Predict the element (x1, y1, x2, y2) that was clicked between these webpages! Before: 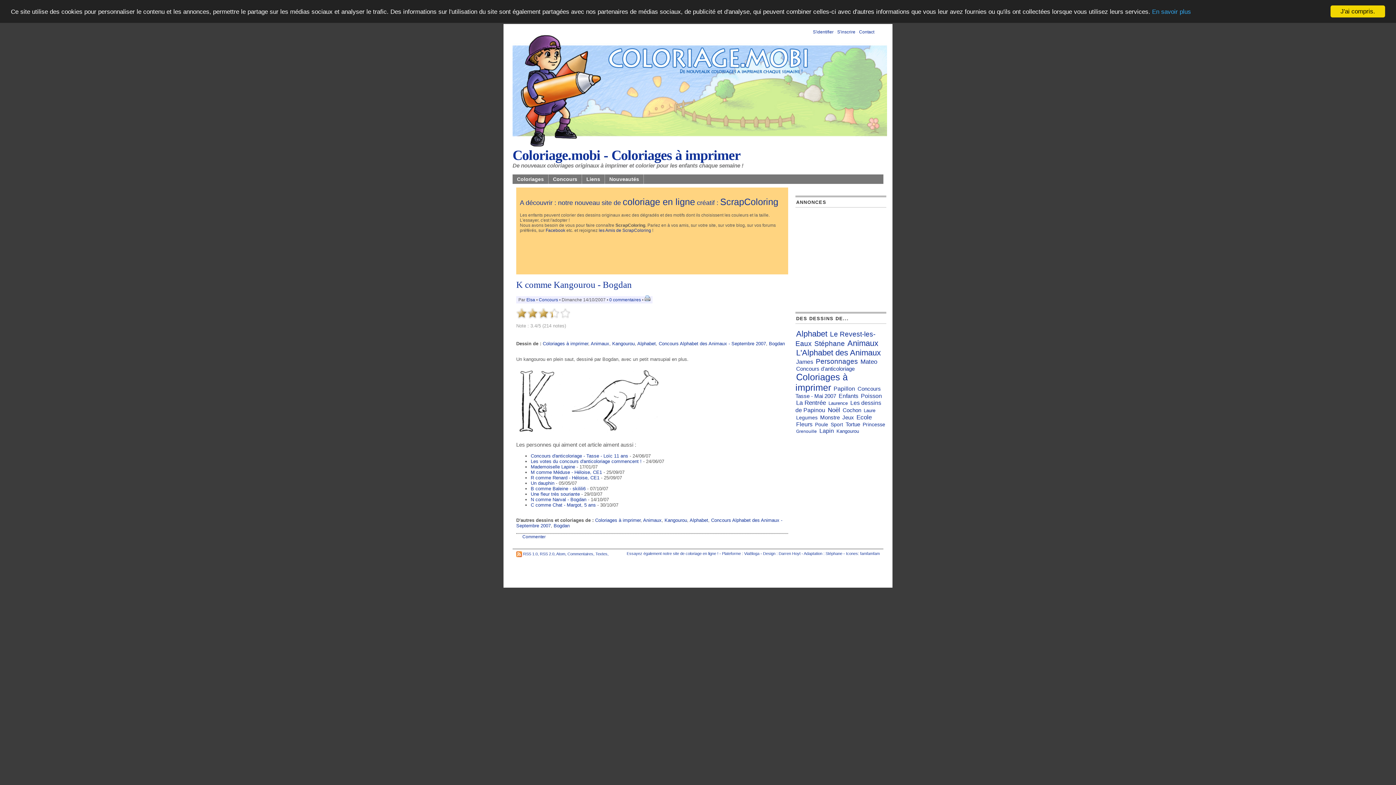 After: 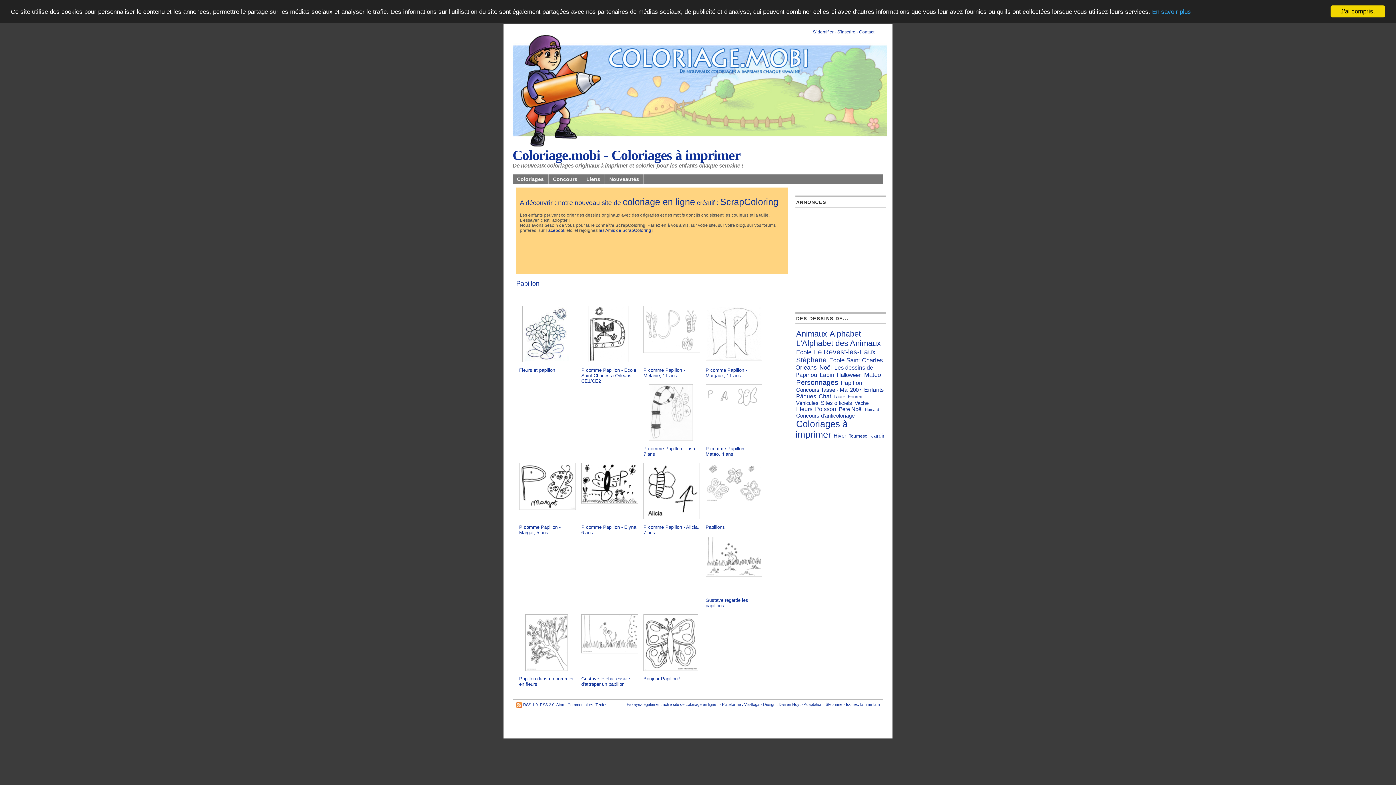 Action: bbox: (833, 385, 855, 392) label: Papillon